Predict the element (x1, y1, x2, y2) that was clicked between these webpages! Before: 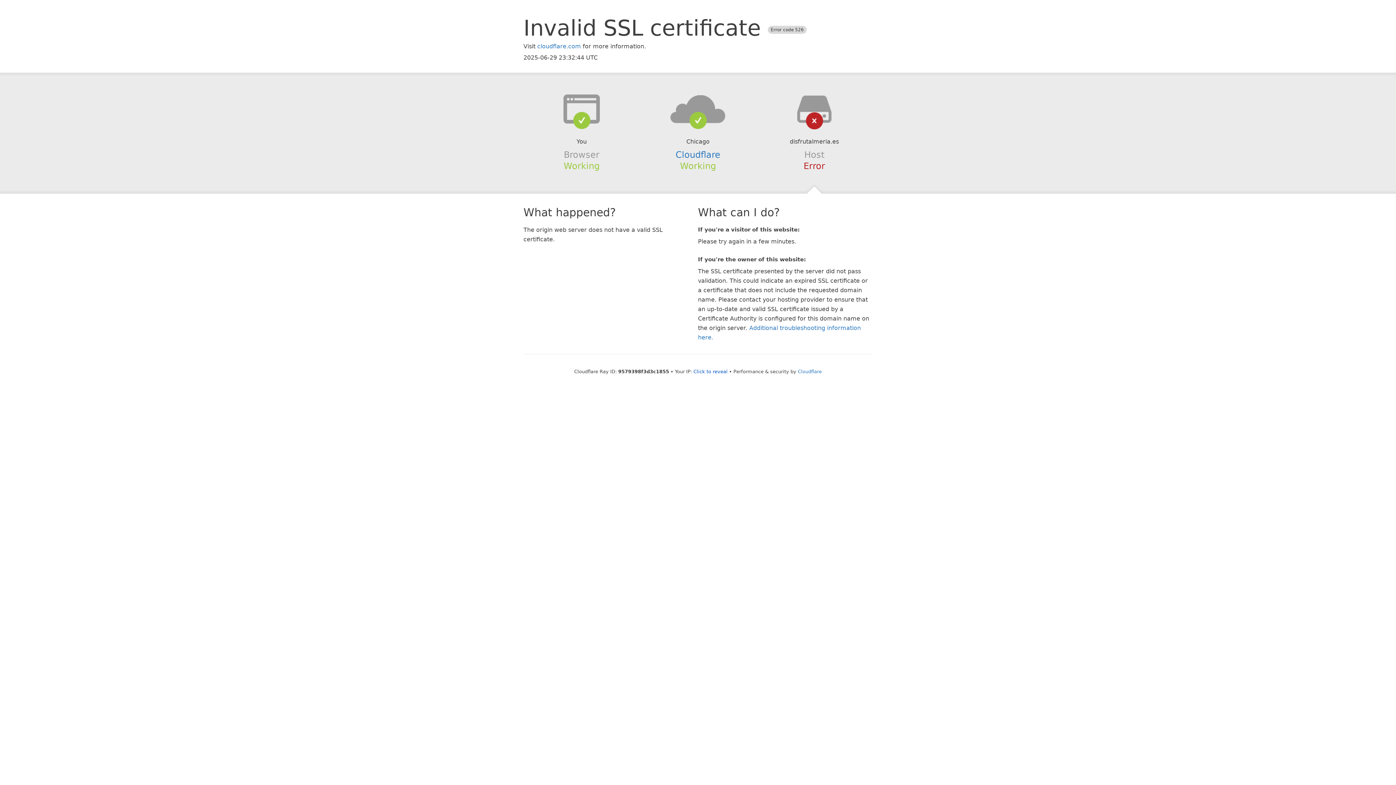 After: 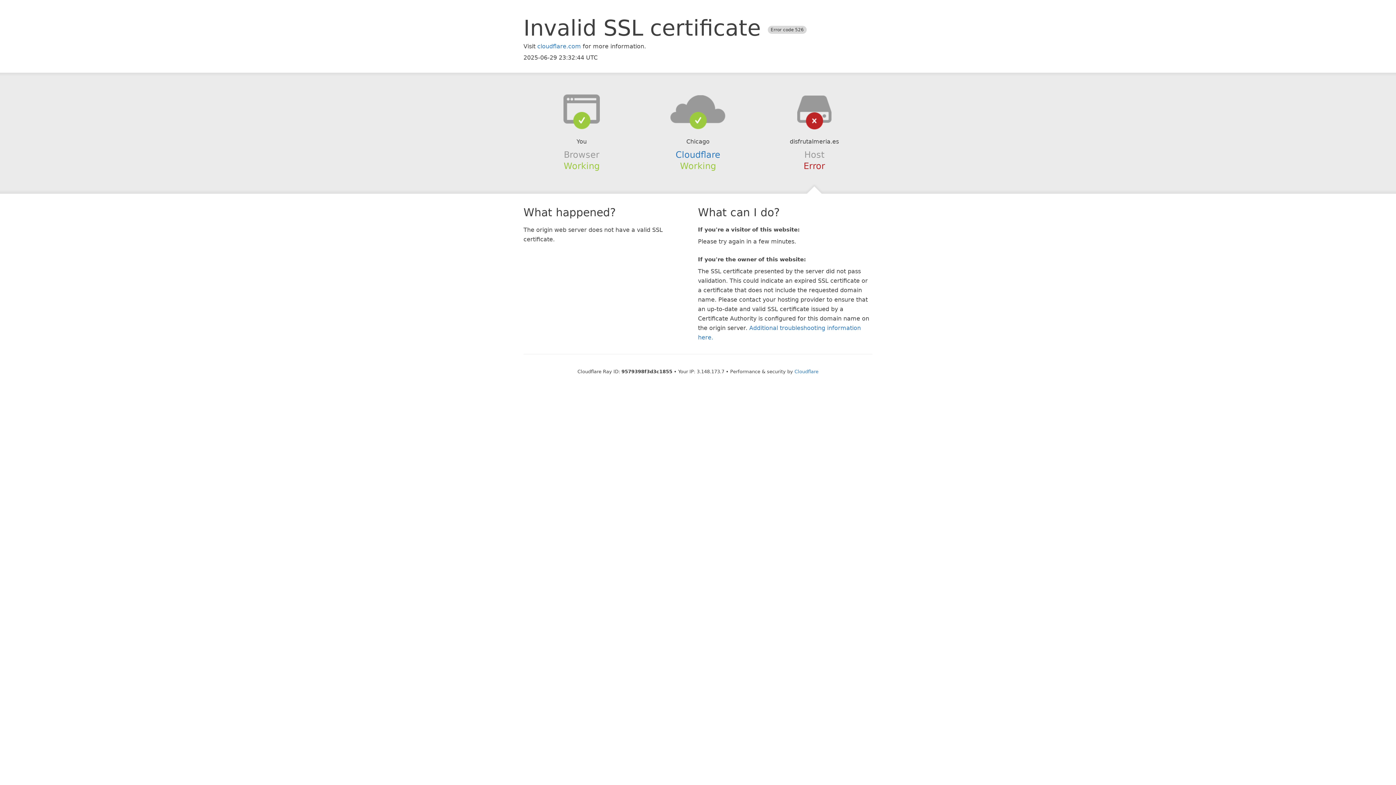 Action: label: Click to reveal bbox: (693, 368, 727, 374)